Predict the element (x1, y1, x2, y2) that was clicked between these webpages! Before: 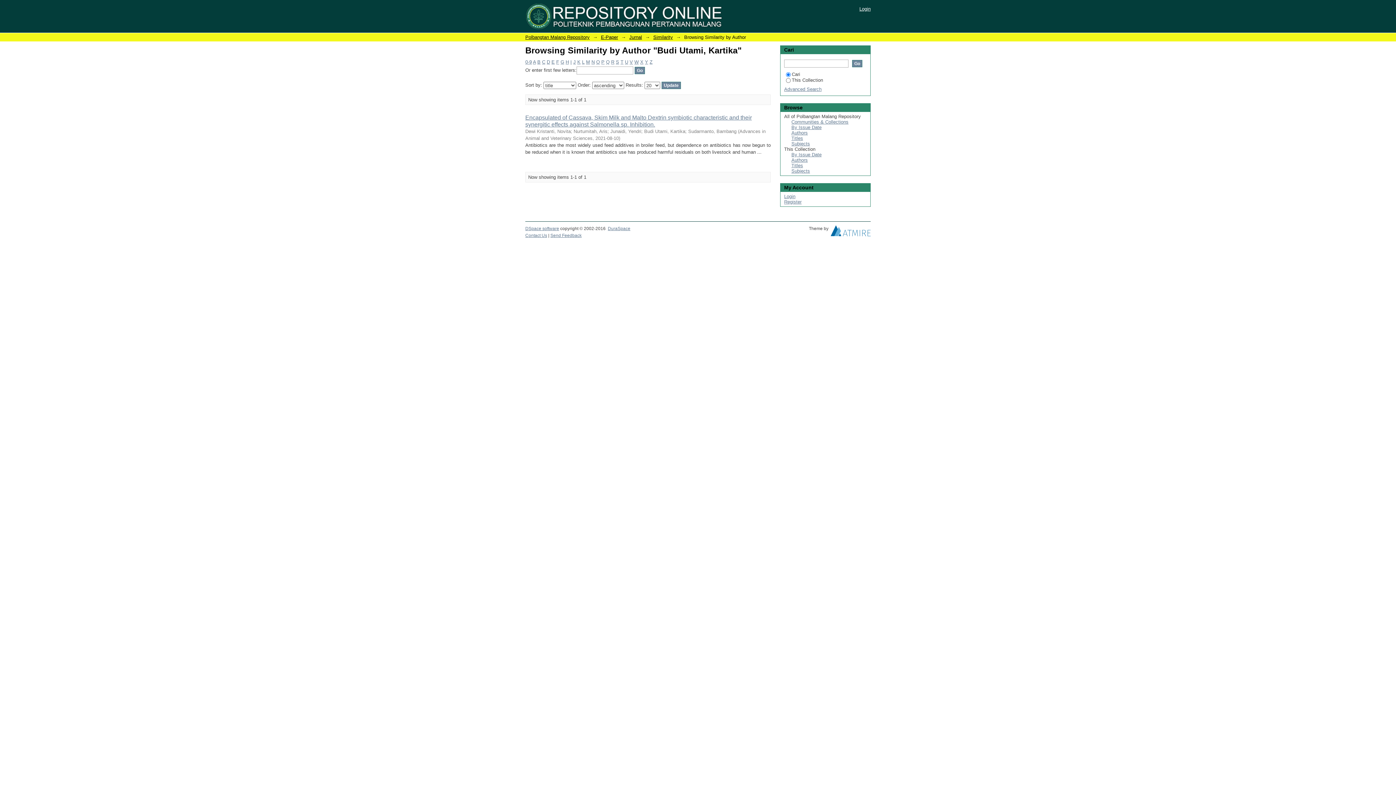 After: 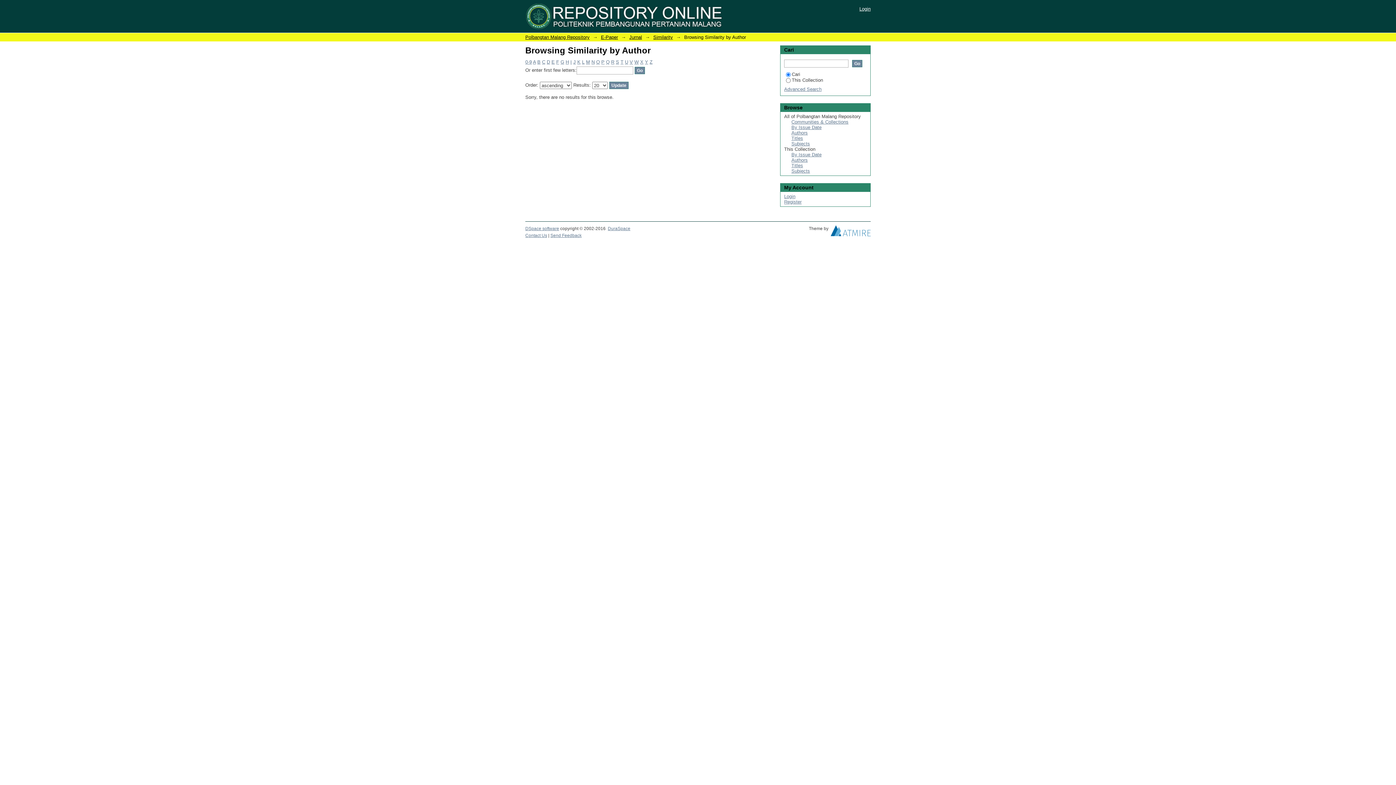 Action: label: Y bbox: (645, 59, 648, 64)